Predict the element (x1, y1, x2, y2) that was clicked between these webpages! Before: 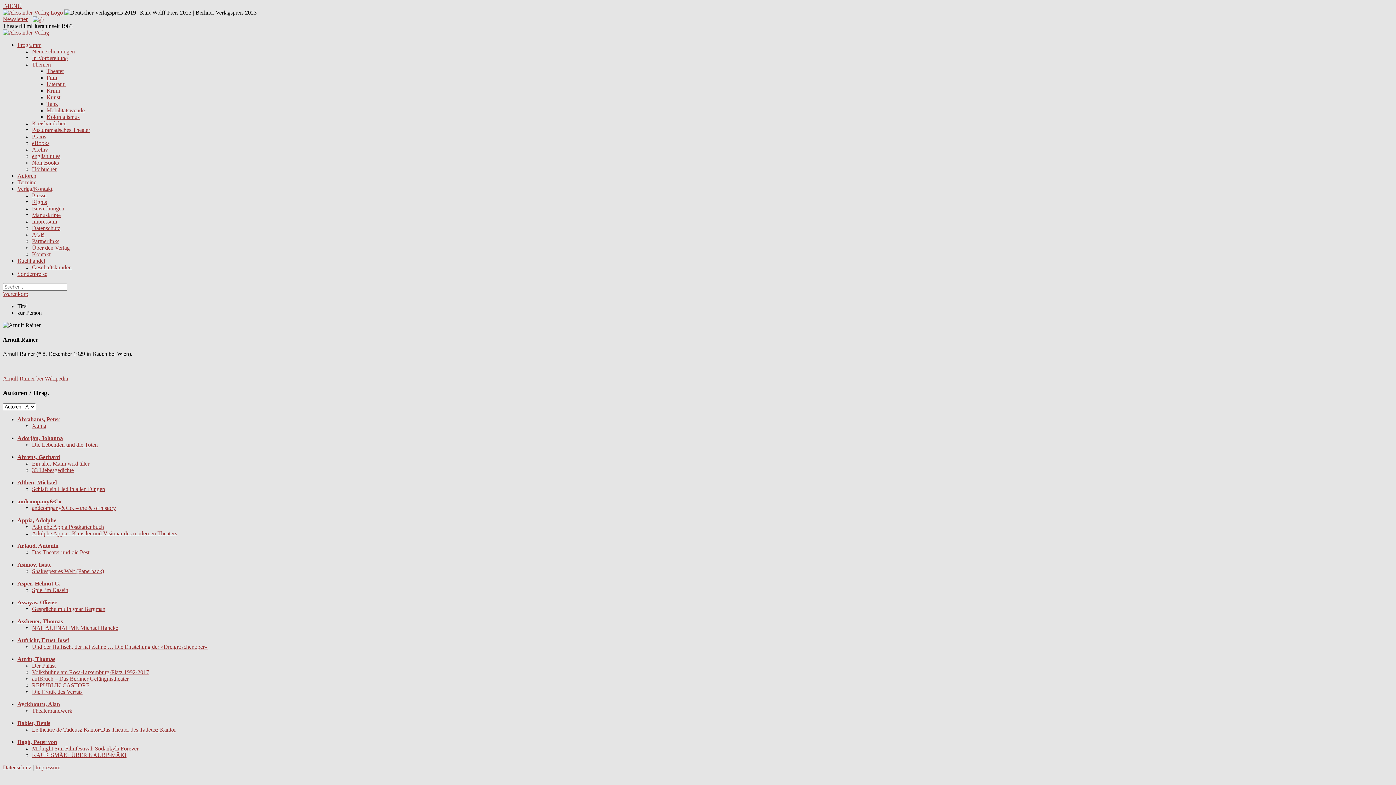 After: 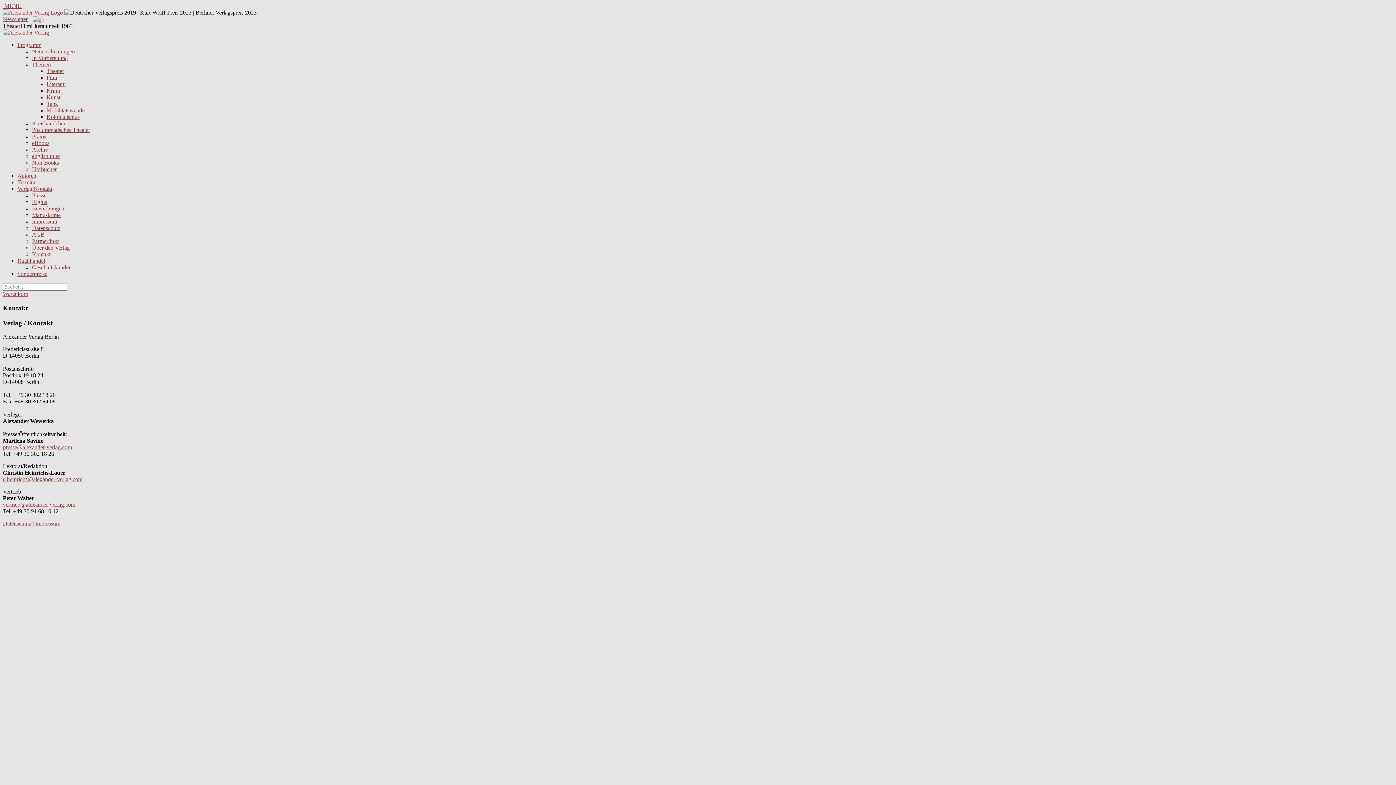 Action: label: Kontakt bbox: (32, 251, 50, 257)